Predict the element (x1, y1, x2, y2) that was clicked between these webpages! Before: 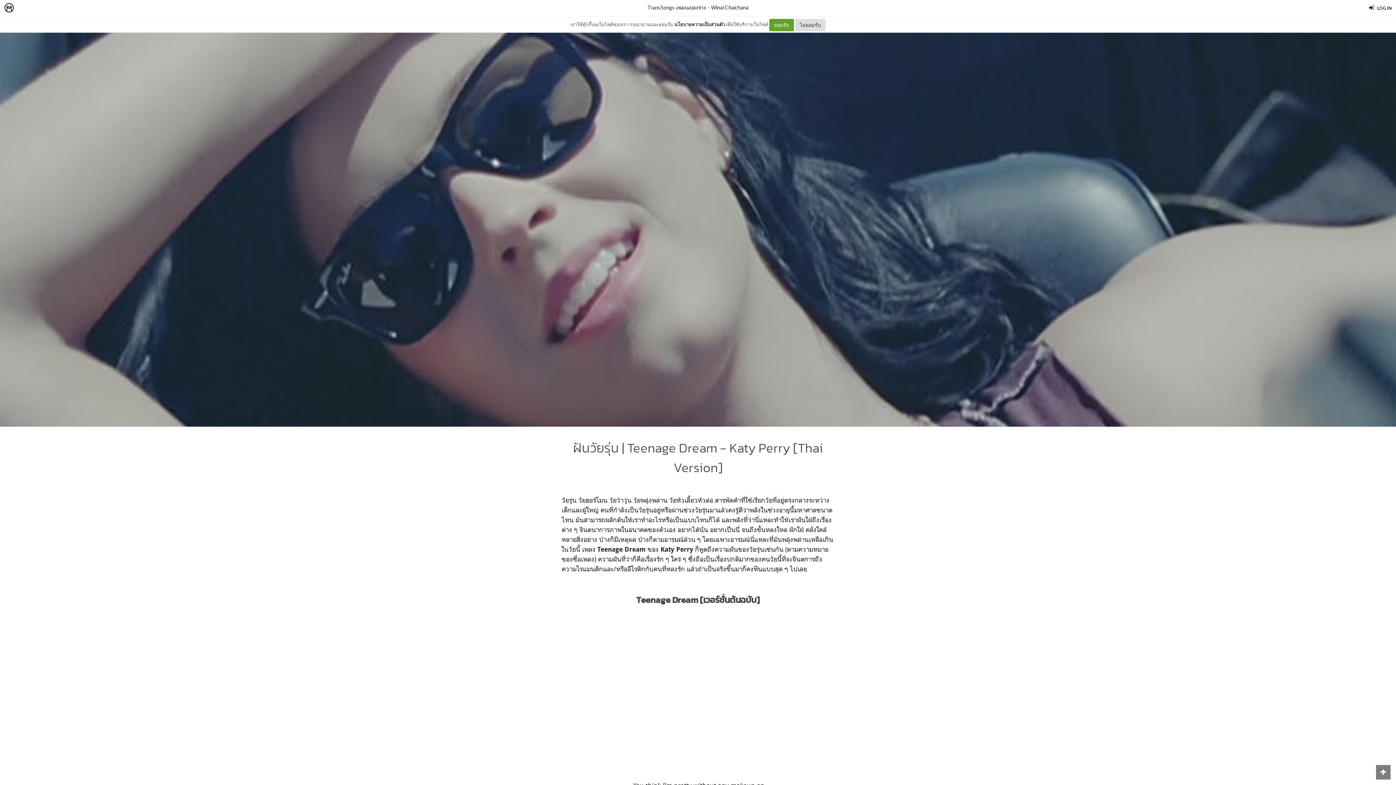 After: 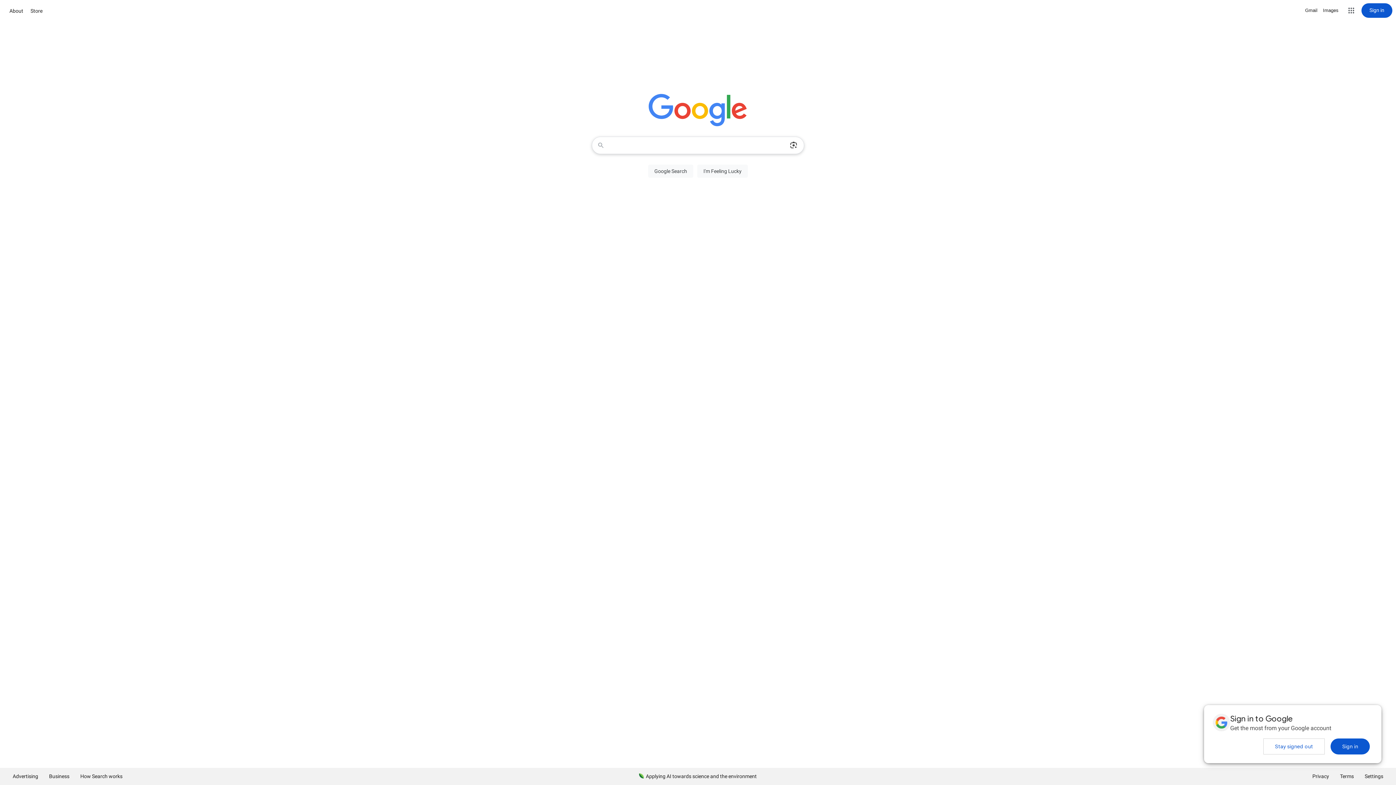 Action: bbox: (795, 18, 825, 31) label: ไม่ยอมรับ